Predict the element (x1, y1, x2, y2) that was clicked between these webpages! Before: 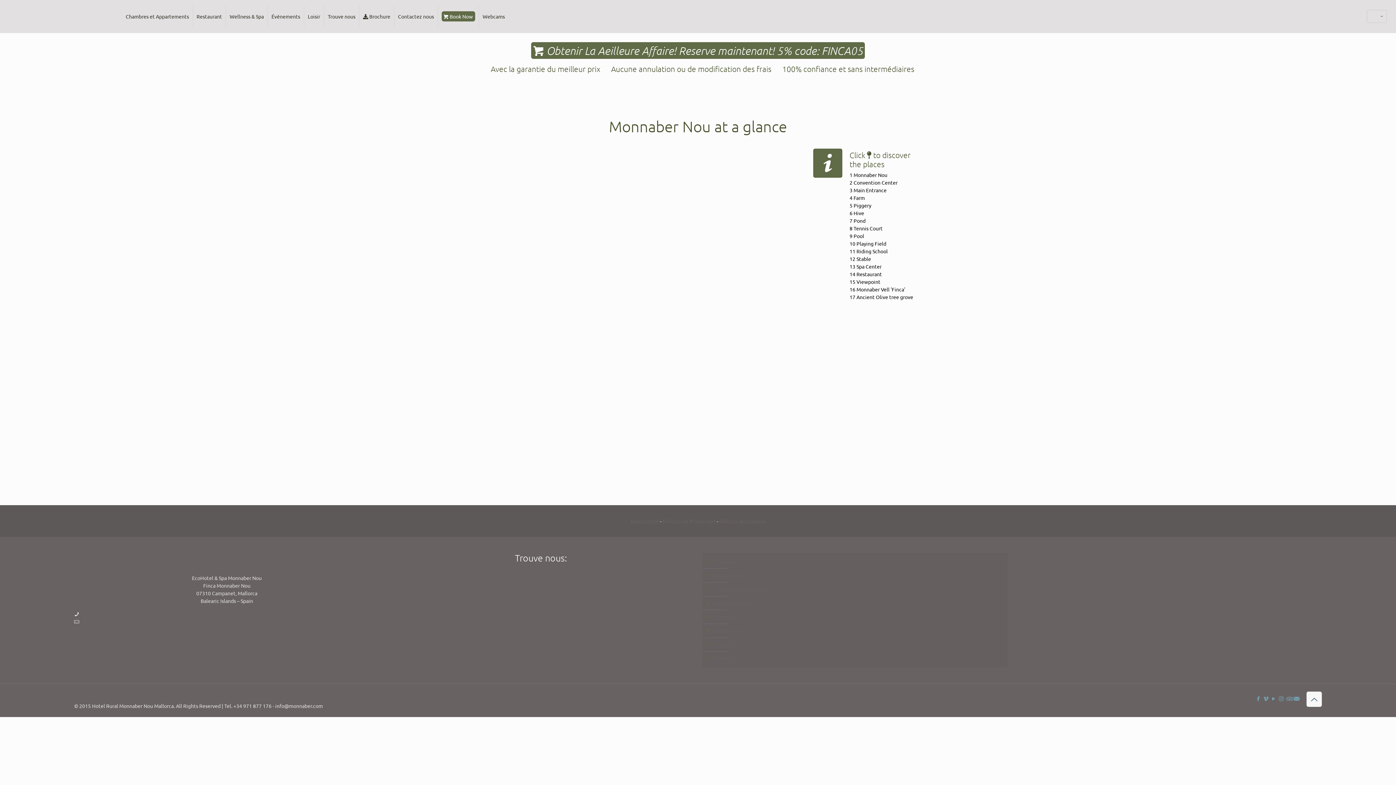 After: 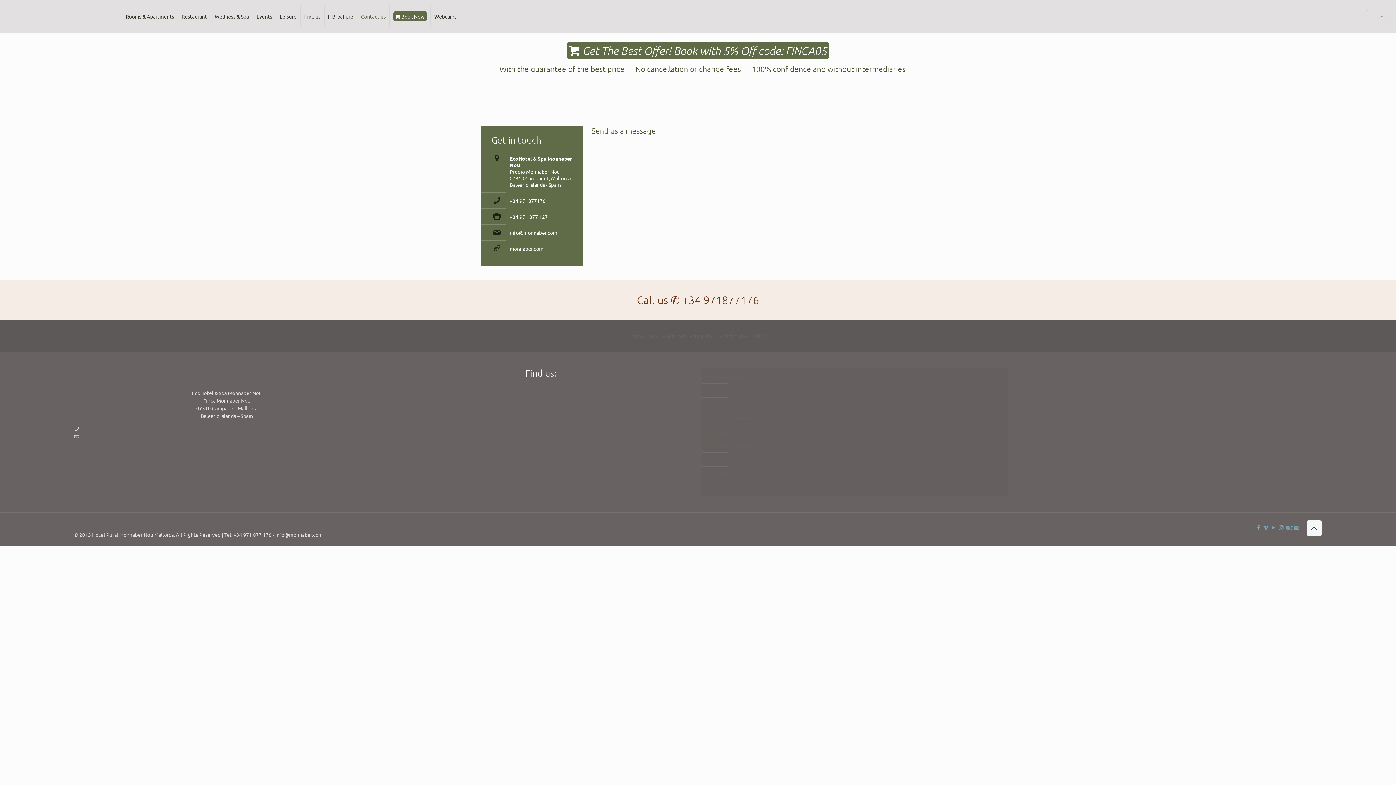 Action: bbox: (1294, 695, 1299, 702) label: Contact icon